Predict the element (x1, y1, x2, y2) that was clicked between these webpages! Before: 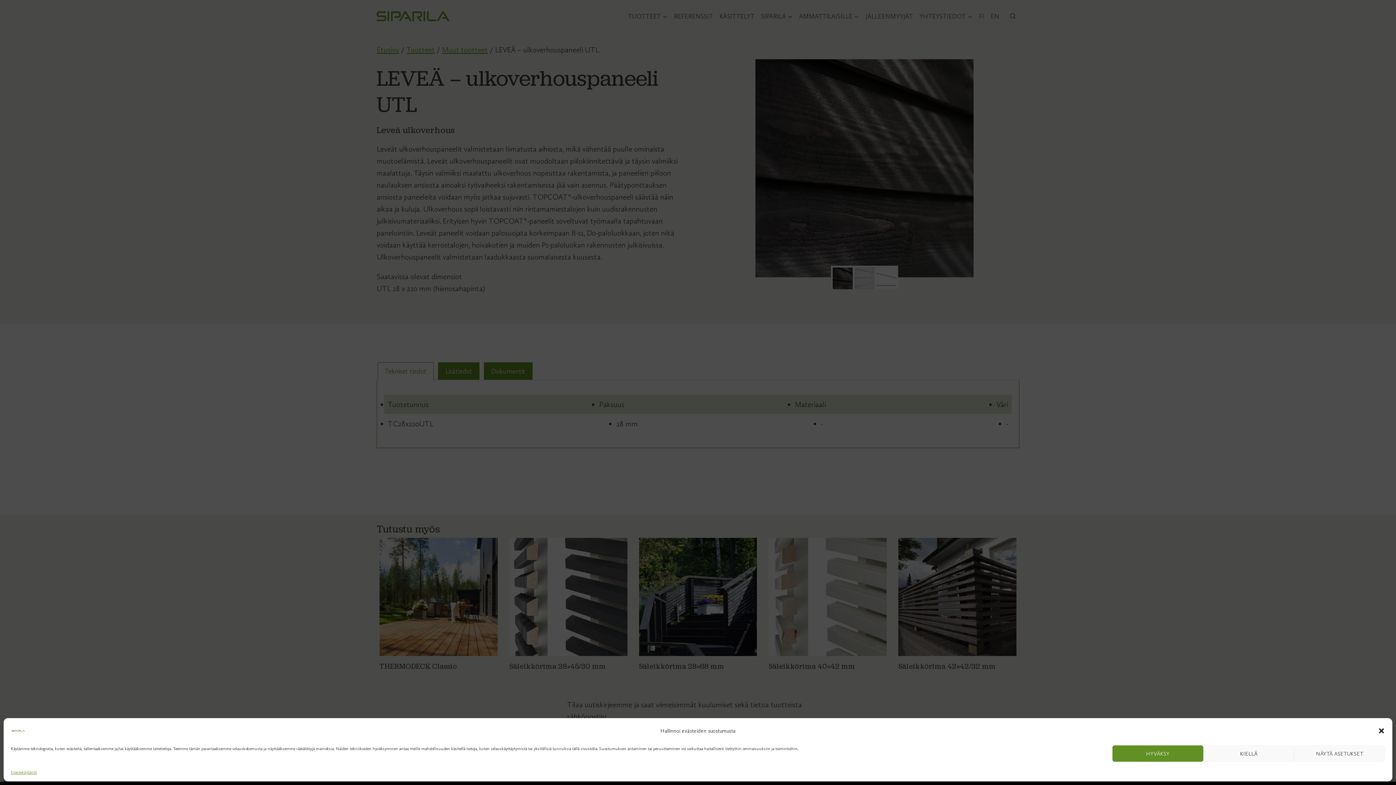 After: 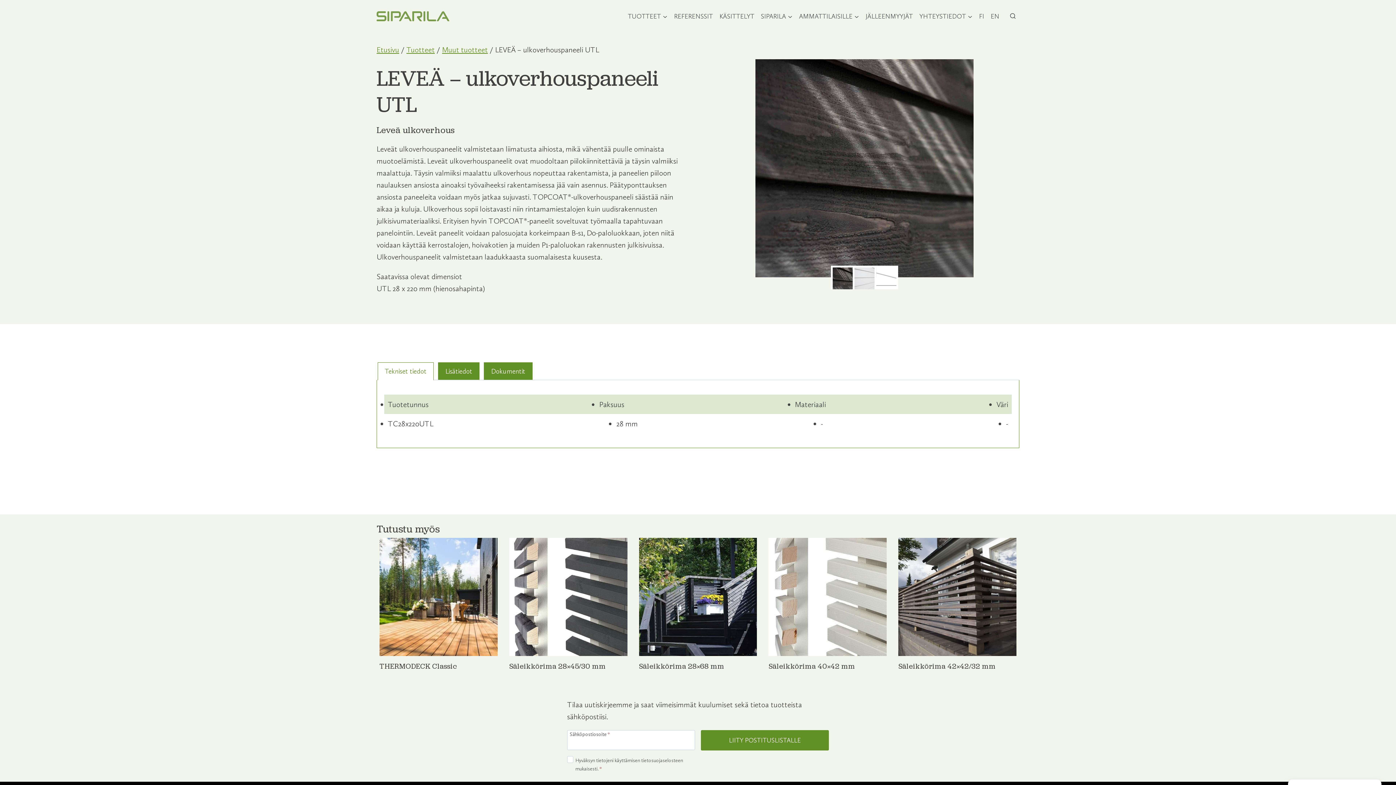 Action: bbox: (1112, 745, 1203, 762) label: HYVÄKSY